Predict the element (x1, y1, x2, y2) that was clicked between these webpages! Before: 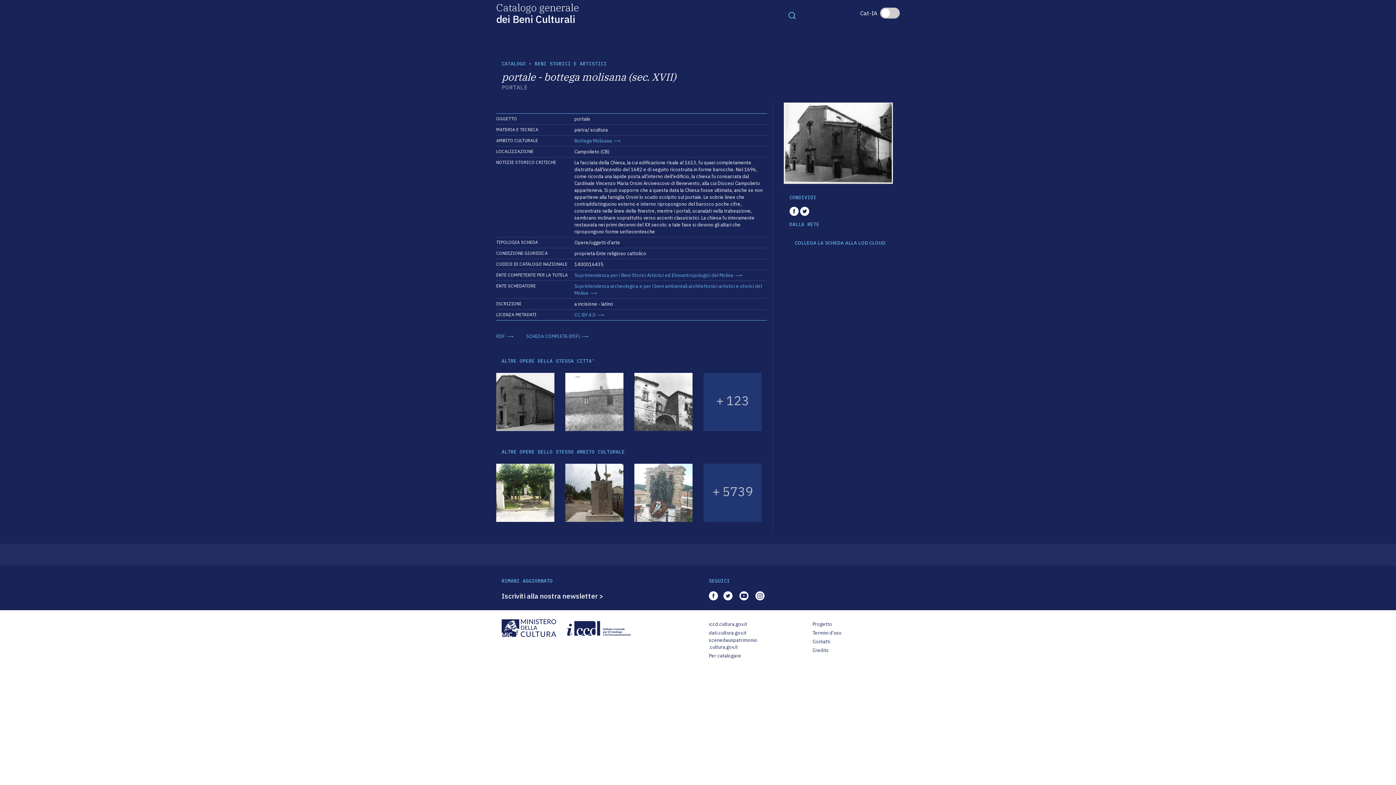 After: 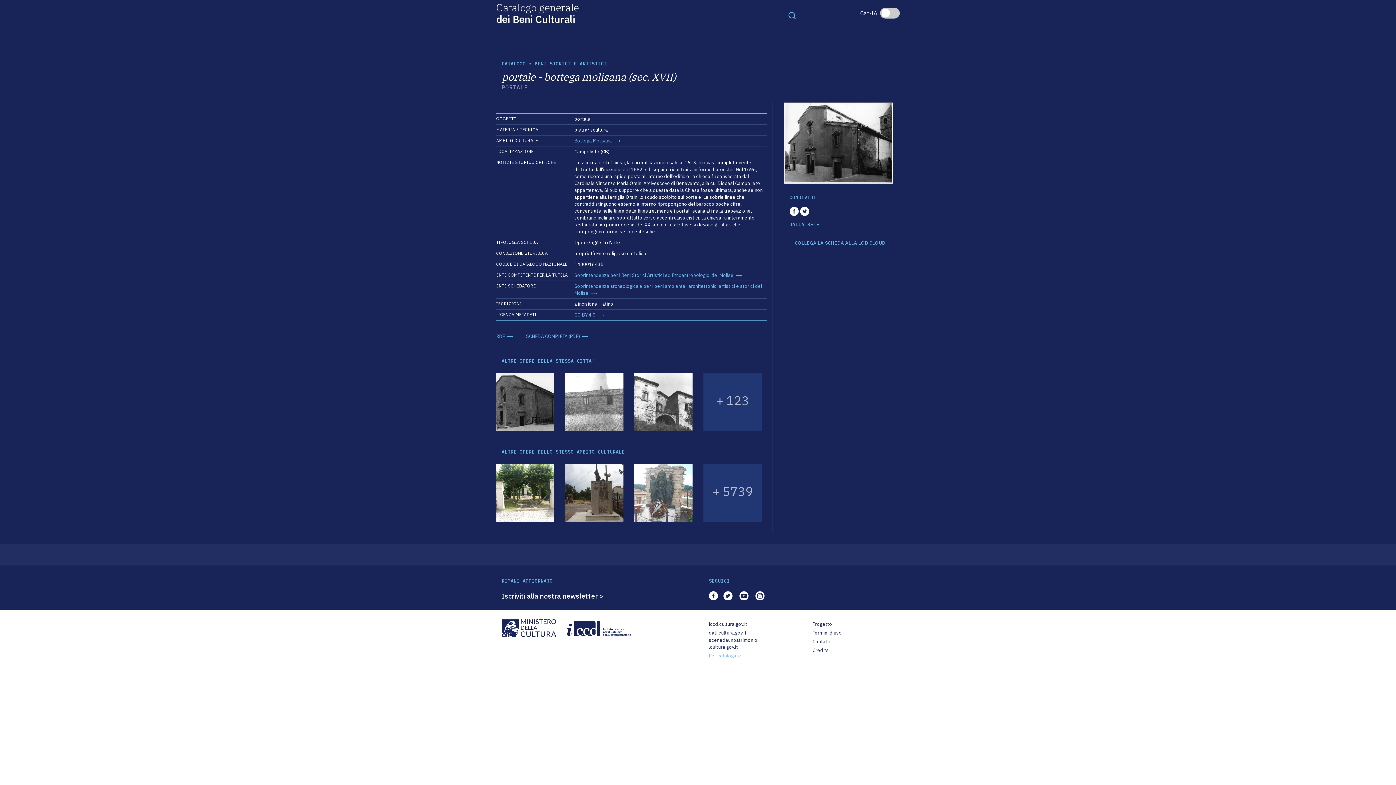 Action: bbox: (709, 652, 741, 659) label: Per catalogare